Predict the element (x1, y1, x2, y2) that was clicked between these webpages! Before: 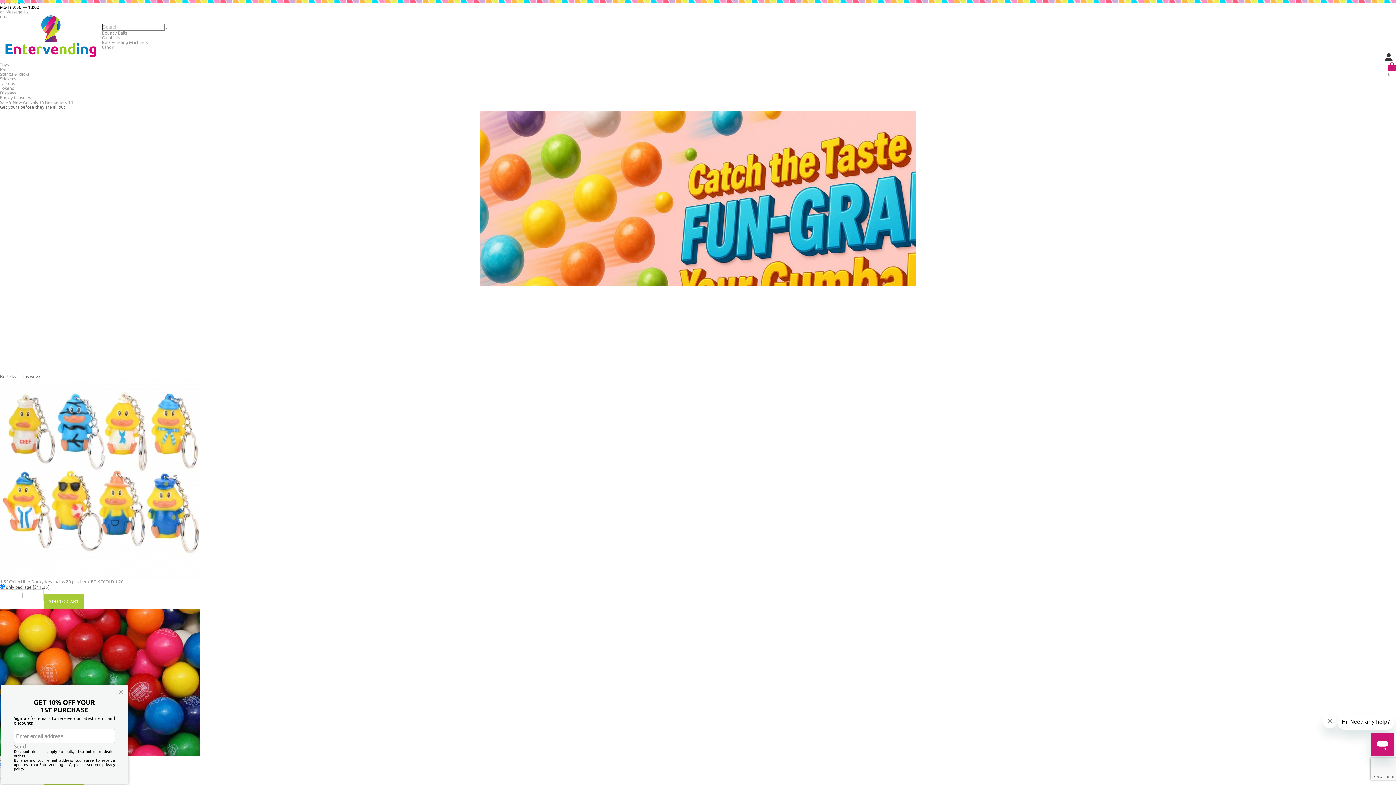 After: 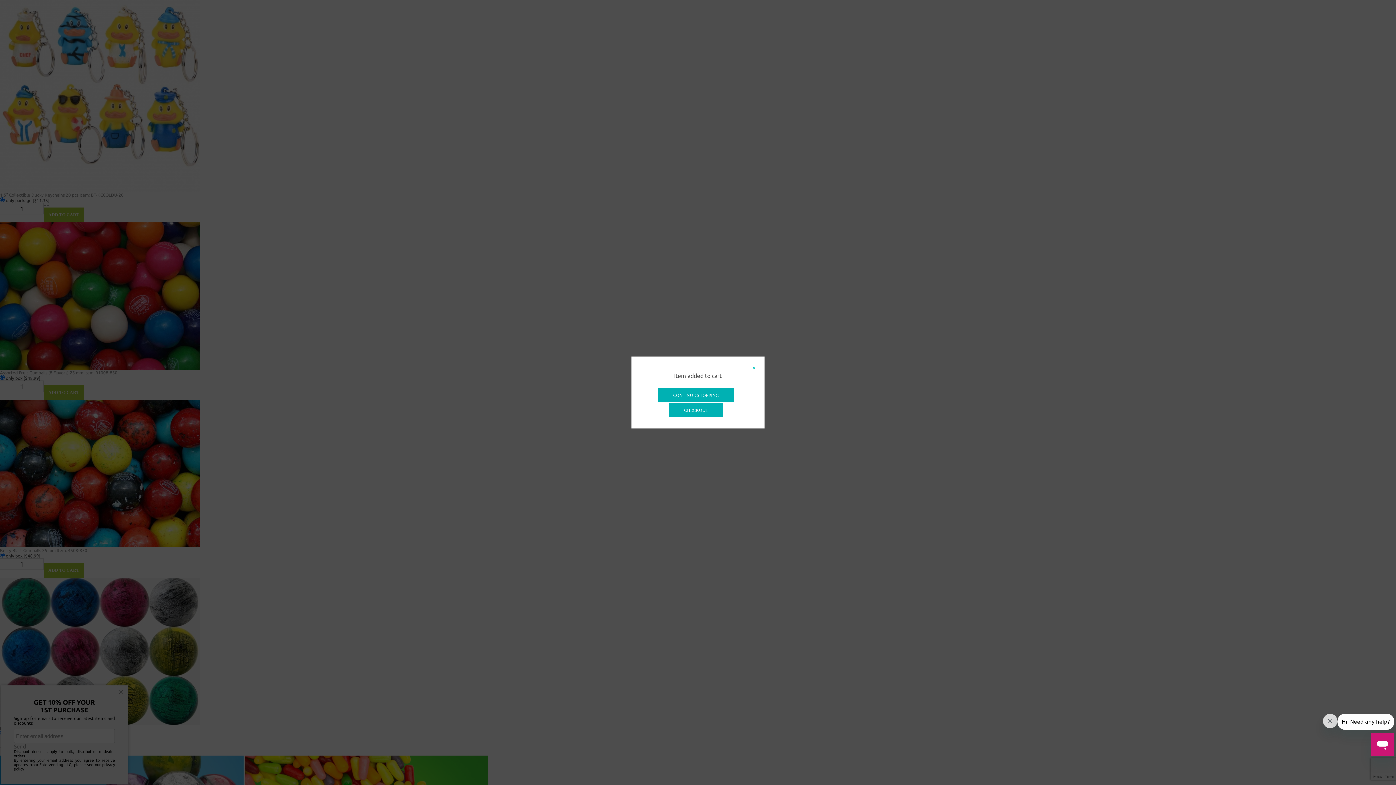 Action: label: ADD TO CART bbox: (43, 772, 84, 787)